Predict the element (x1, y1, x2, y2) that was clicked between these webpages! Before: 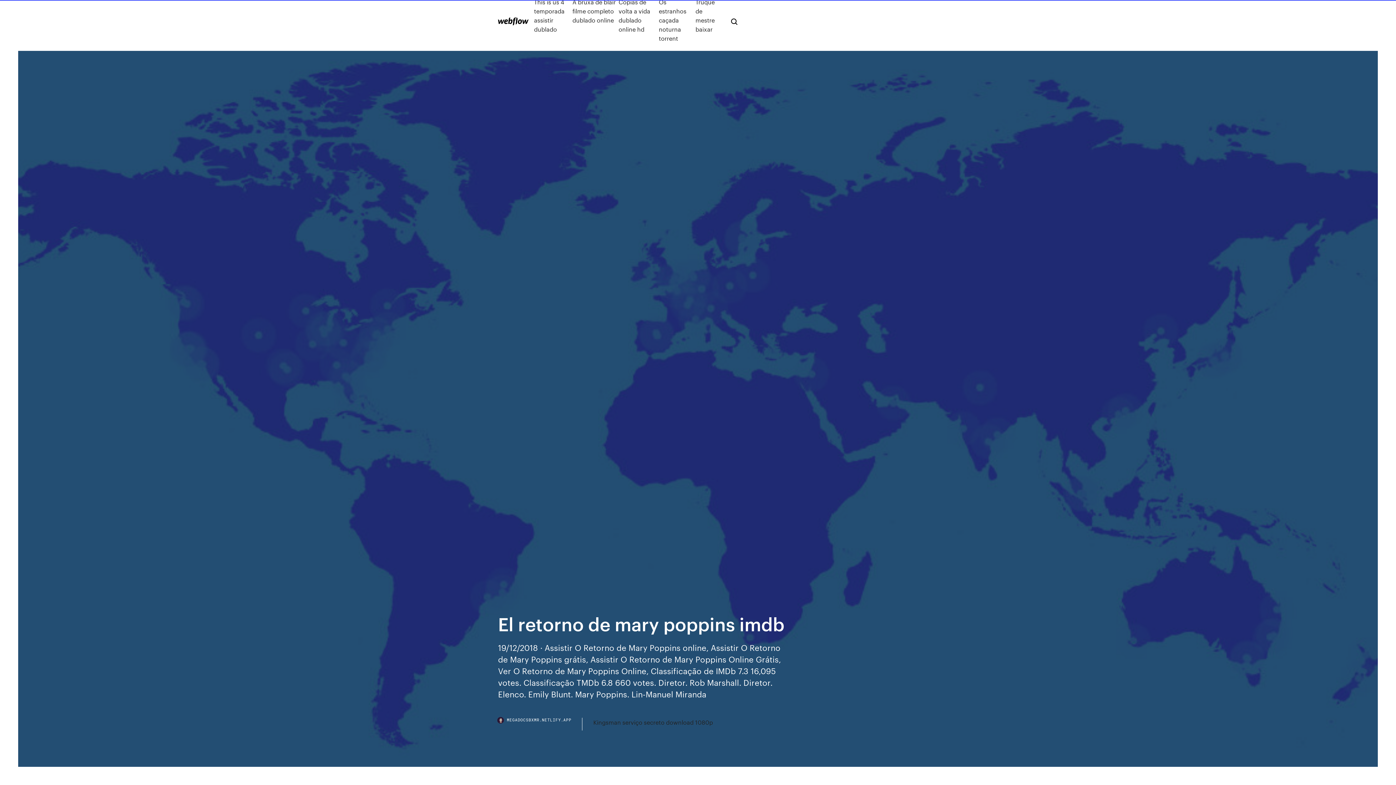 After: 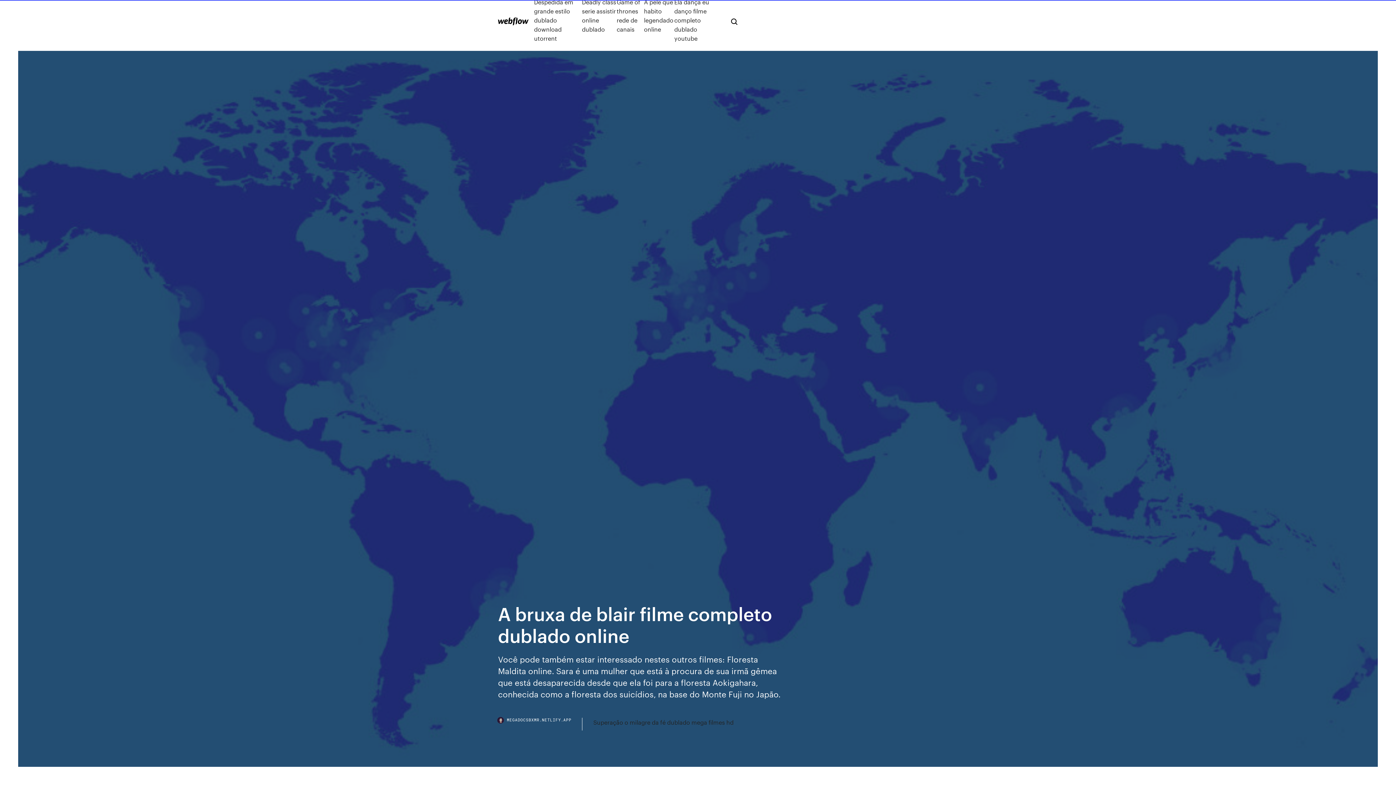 Action: bbox: (572, -2, 618, 42) label: A bruxa de blair filme completo dublado online